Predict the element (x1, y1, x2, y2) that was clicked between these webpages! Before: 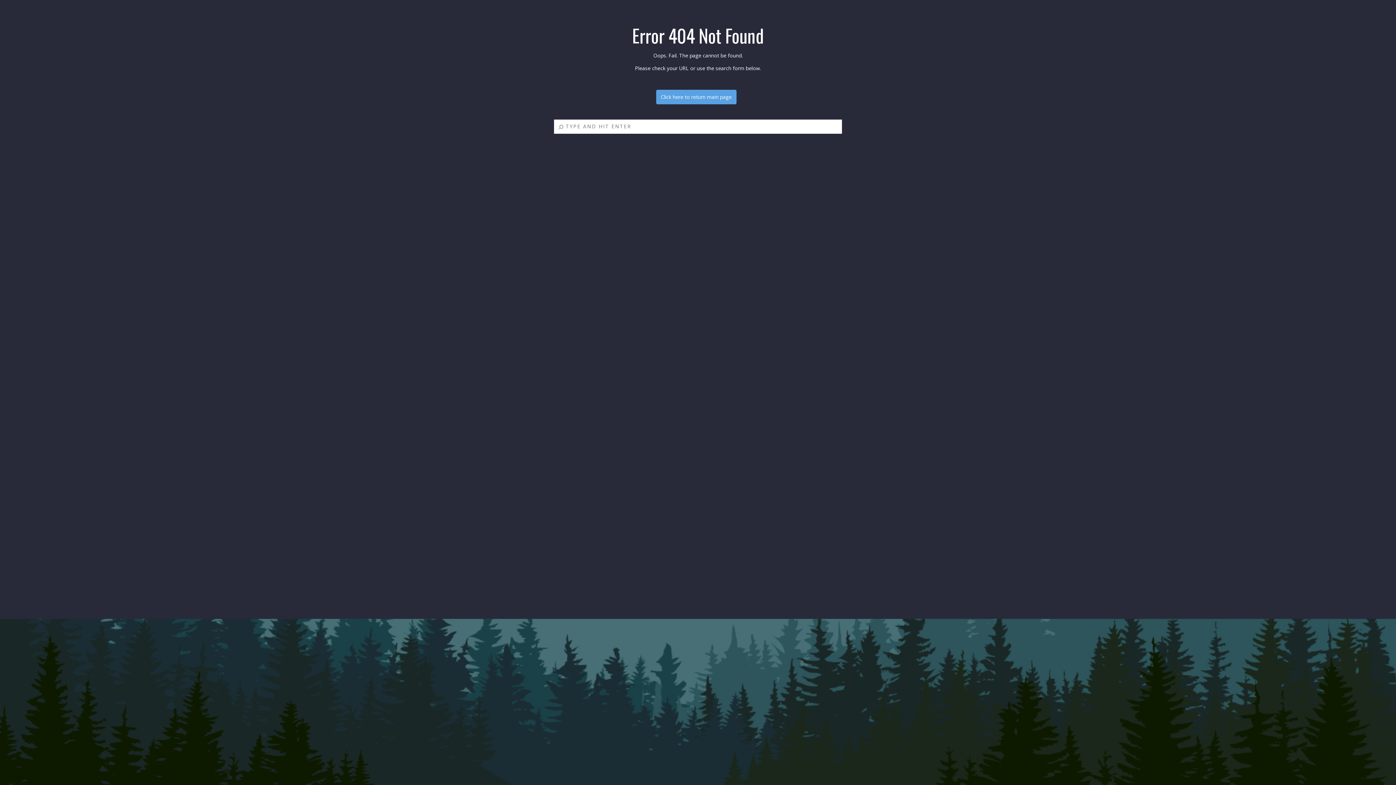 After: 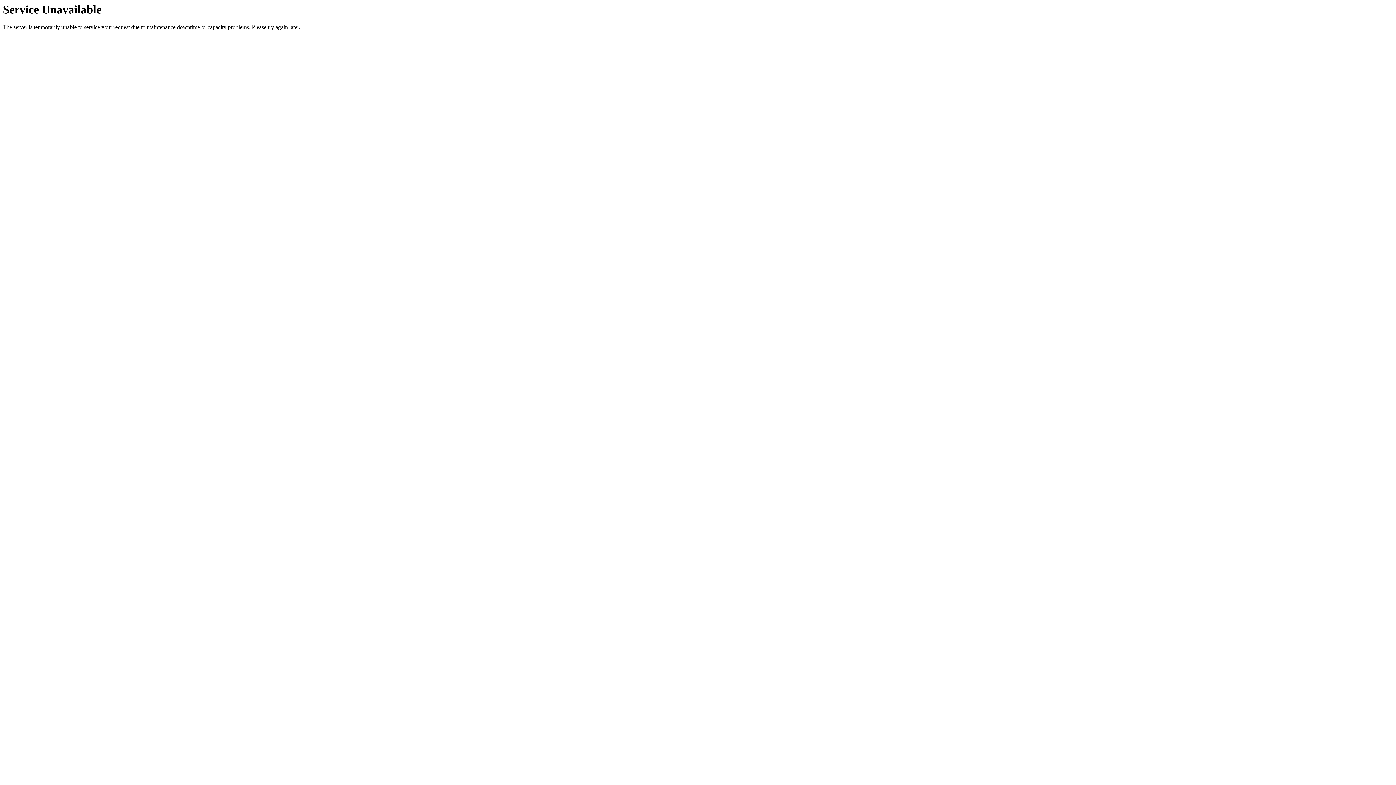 Action: label: Click here to return main page bbox: (656, 89, 736, 104)